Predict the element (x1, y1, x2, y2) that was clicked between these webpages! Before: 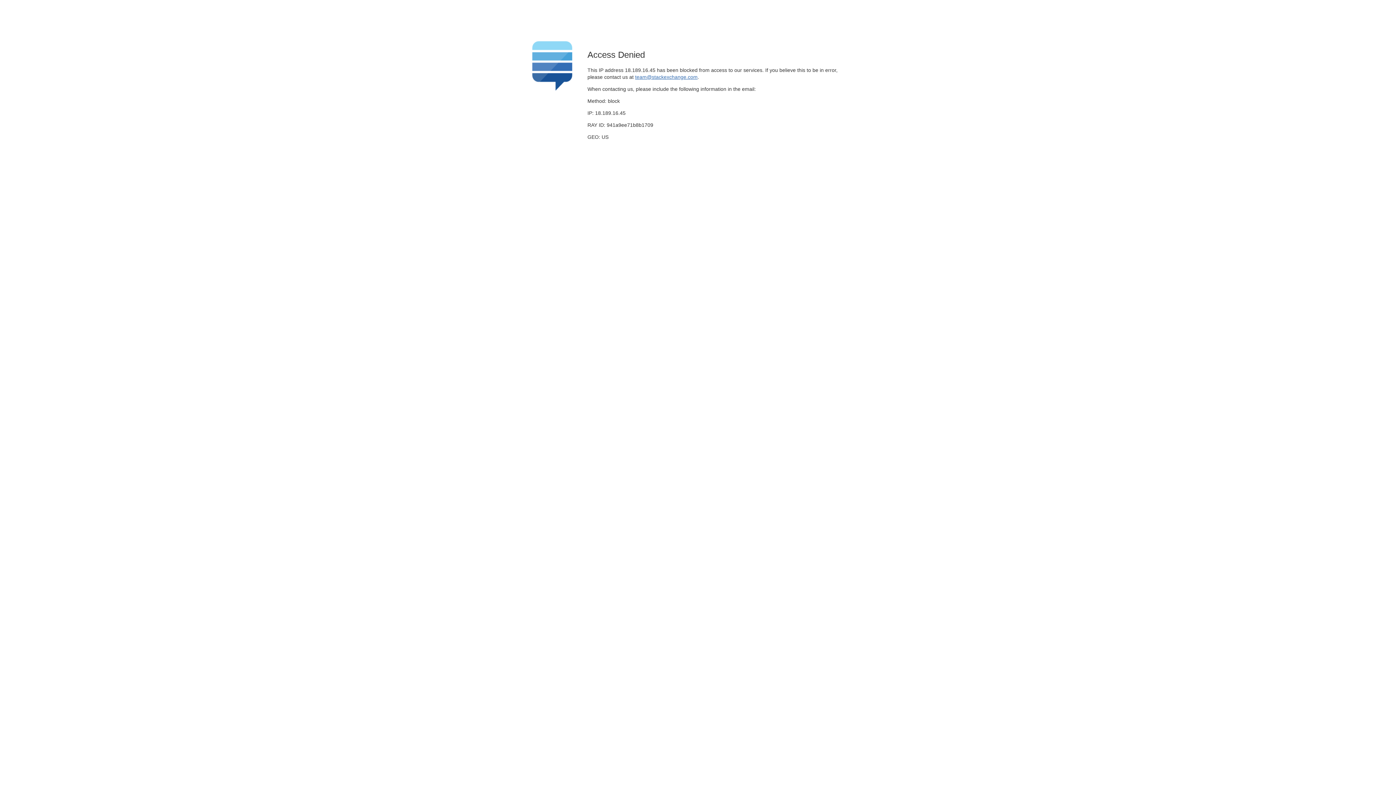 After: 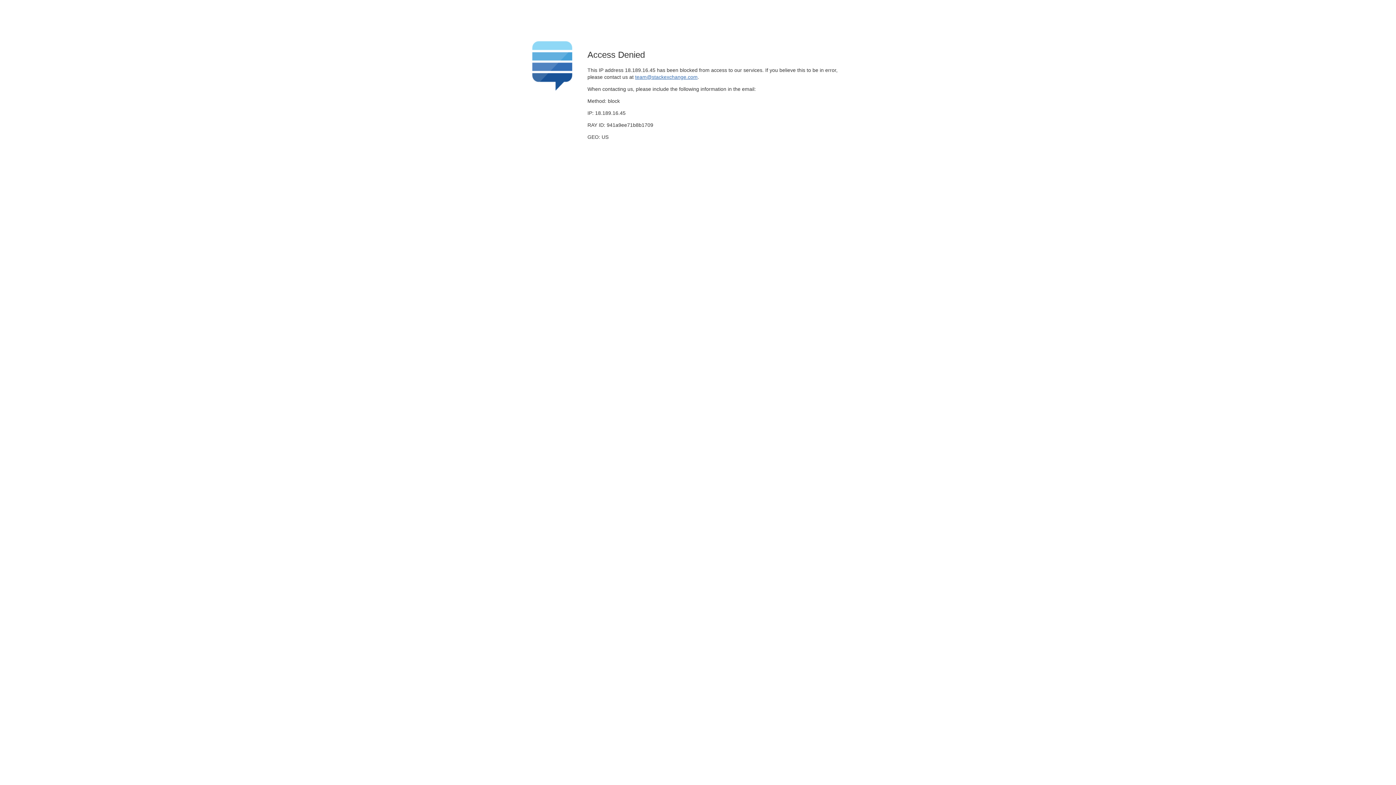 Action: label: team@stackexchange.com bbox: (635, 74, 697, 79)